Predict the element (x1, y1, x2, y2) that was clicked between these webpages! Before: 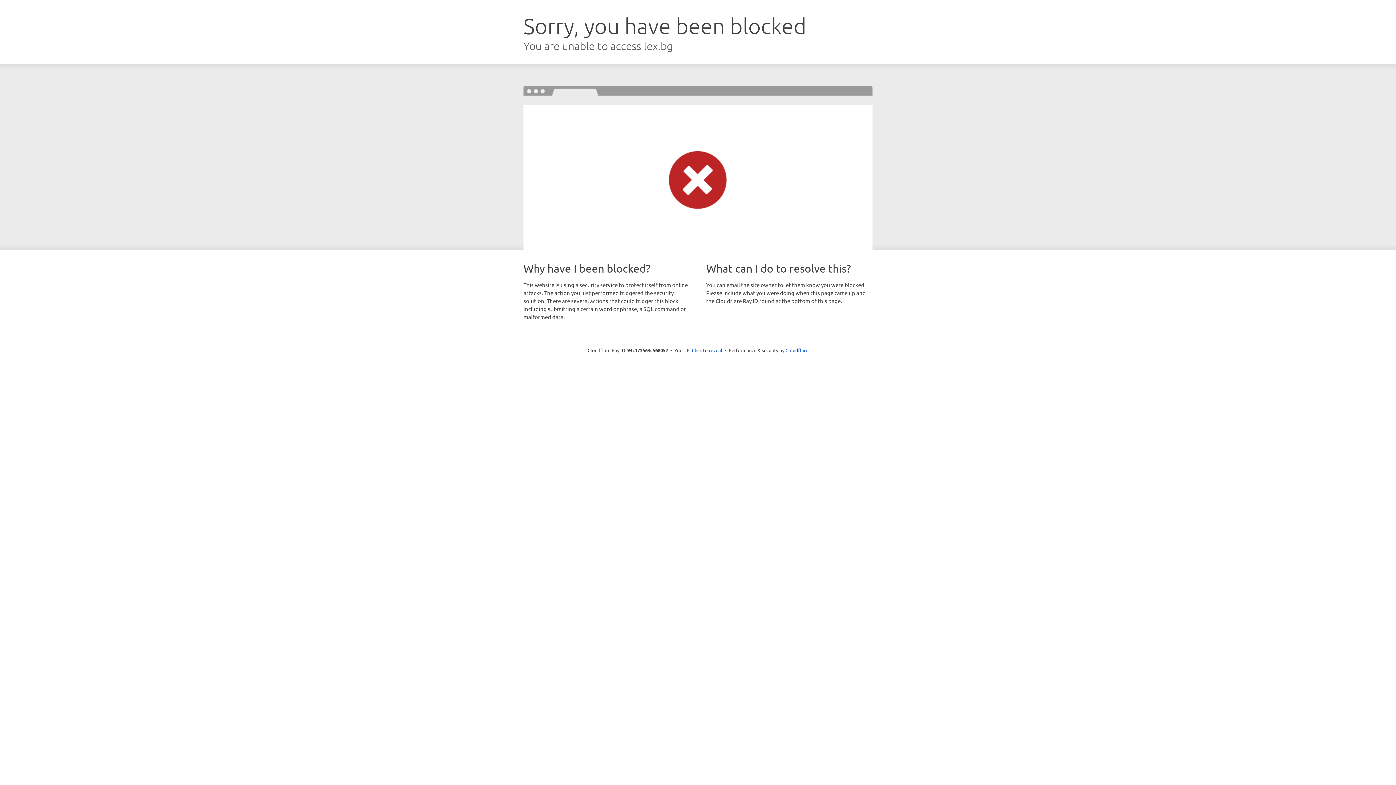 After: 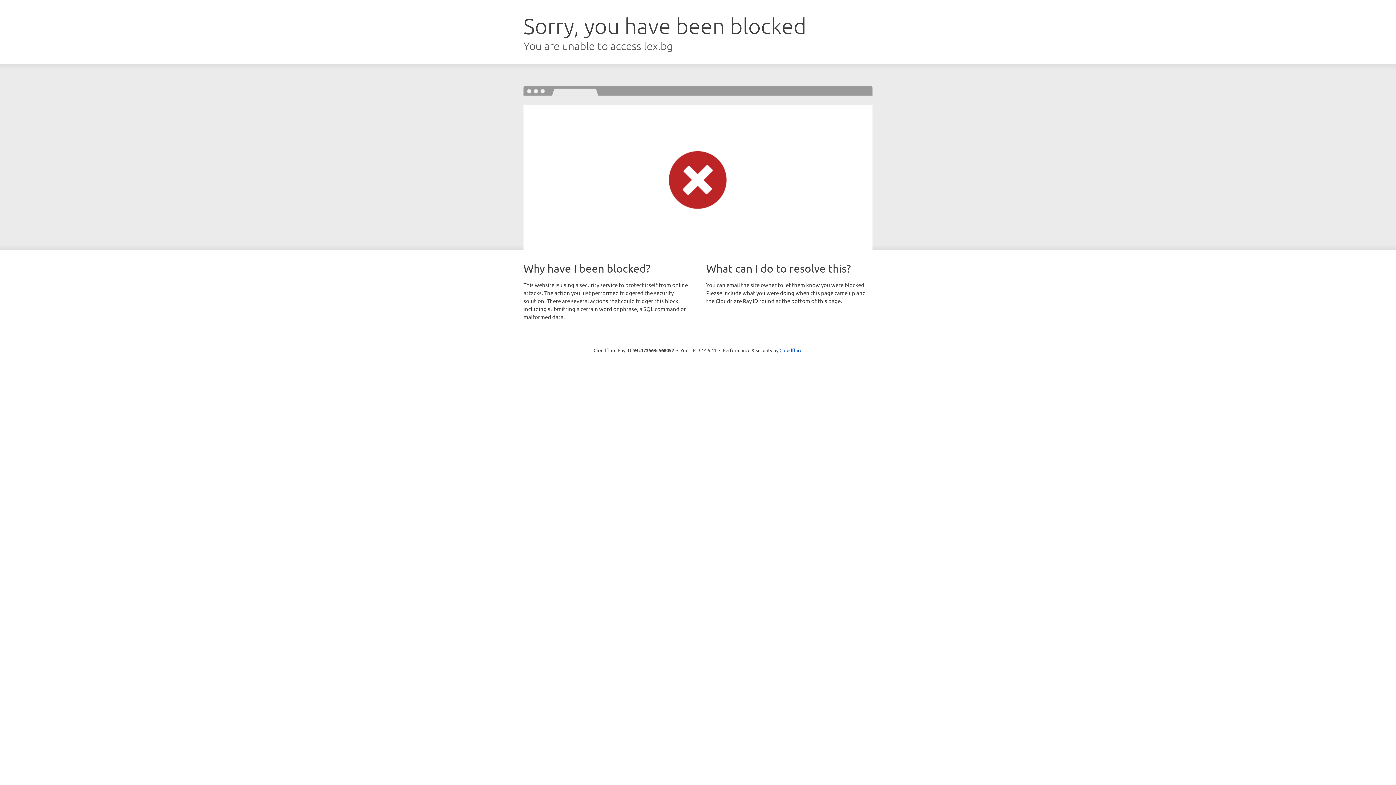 Action: label: Click to reveal bbox: (692, 346, 722, 353)